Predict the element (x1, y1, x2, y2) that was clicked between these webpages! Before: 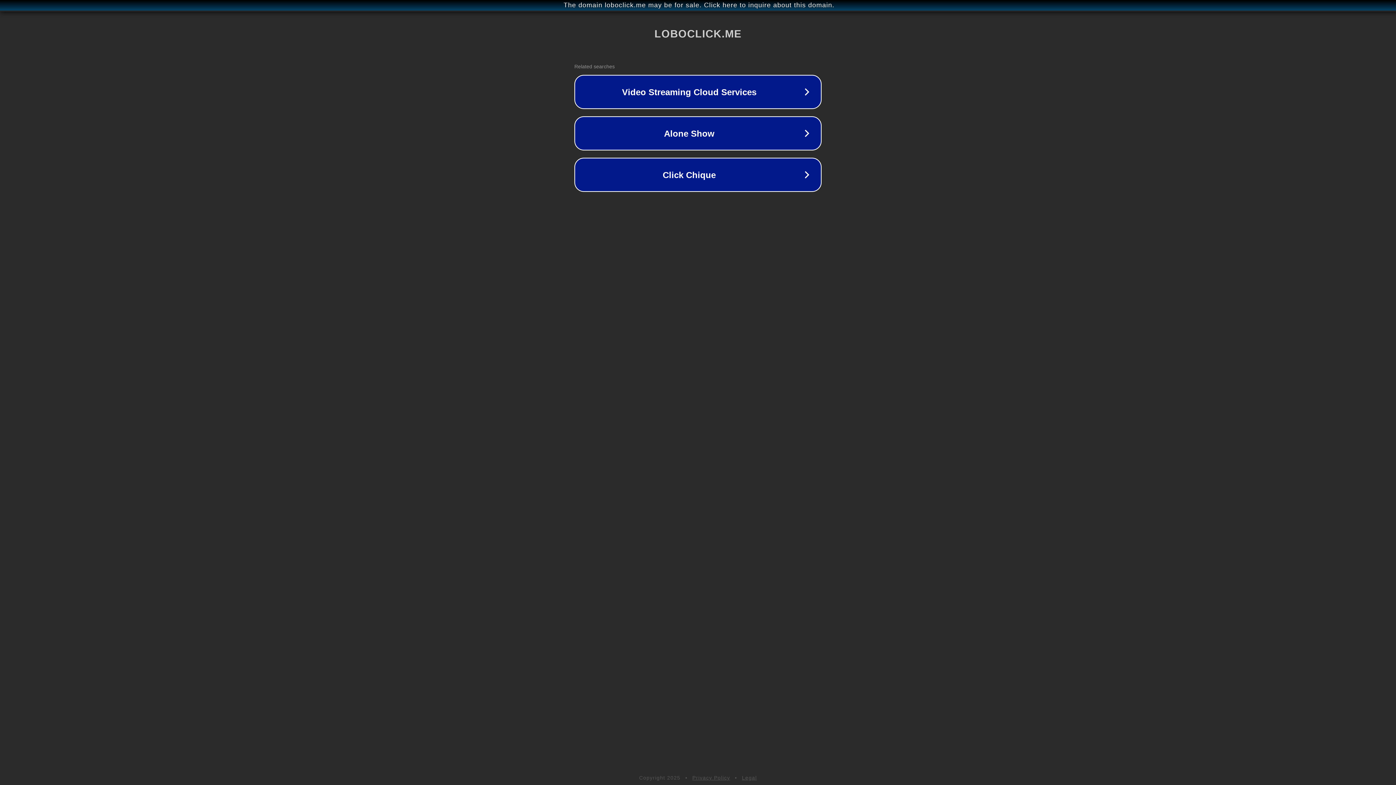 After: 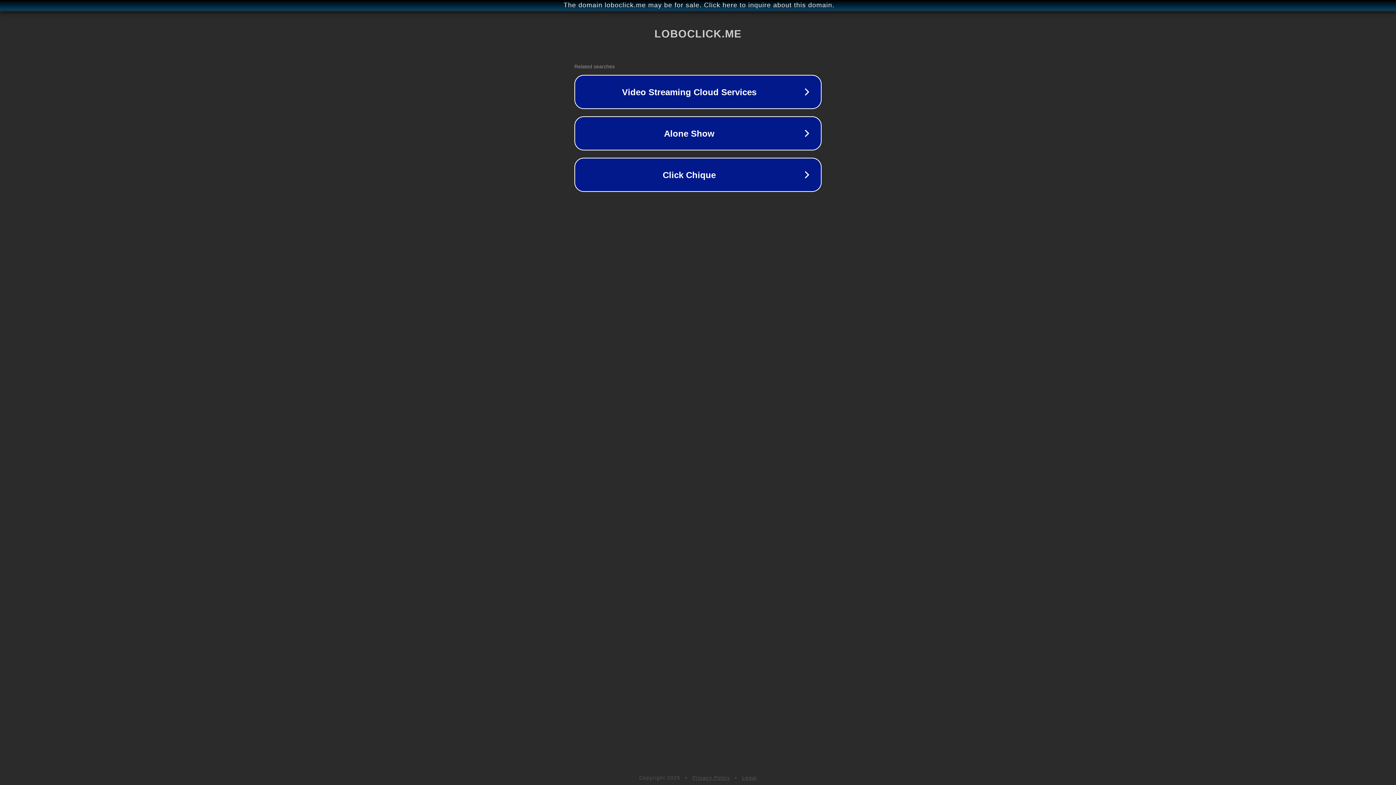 Action: label: Legal bbox: (742, 775, 757, 781)